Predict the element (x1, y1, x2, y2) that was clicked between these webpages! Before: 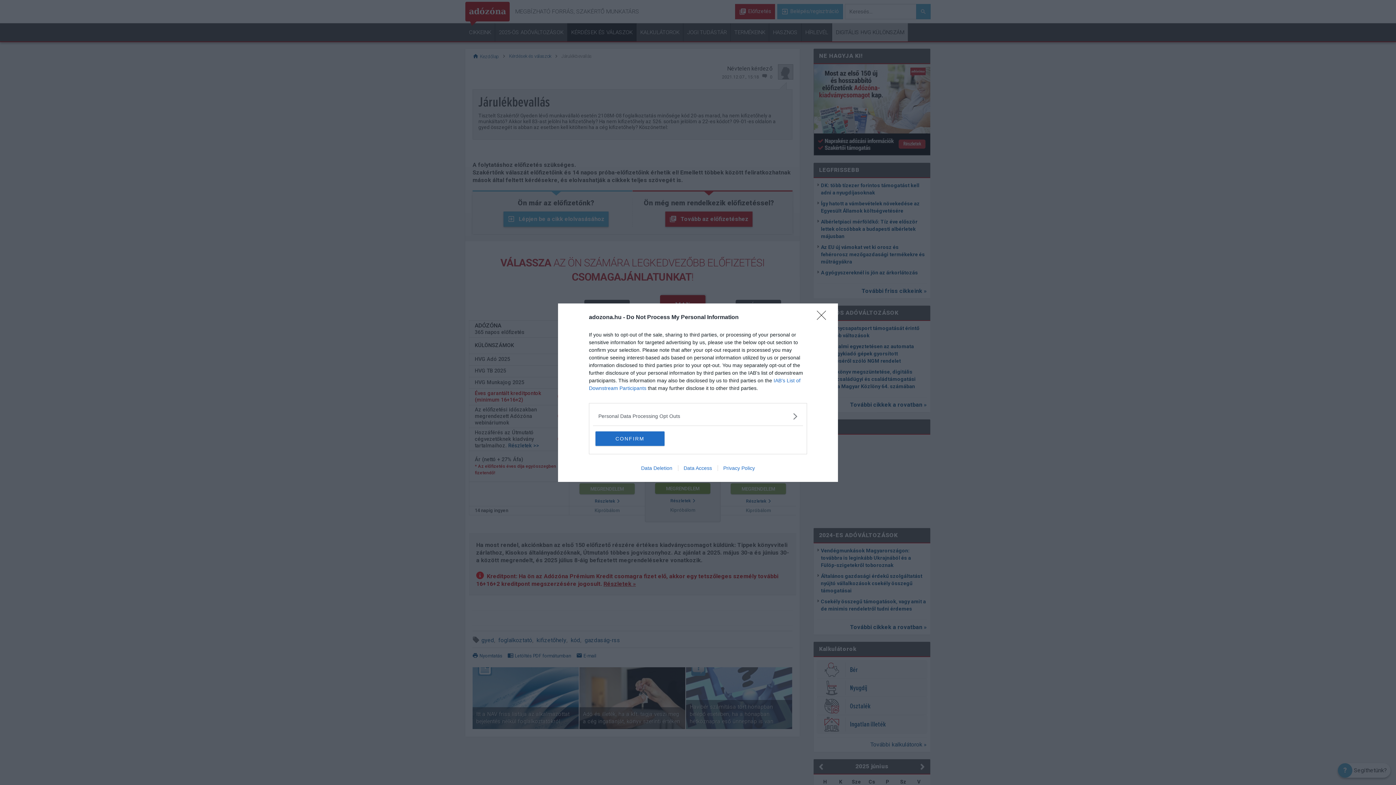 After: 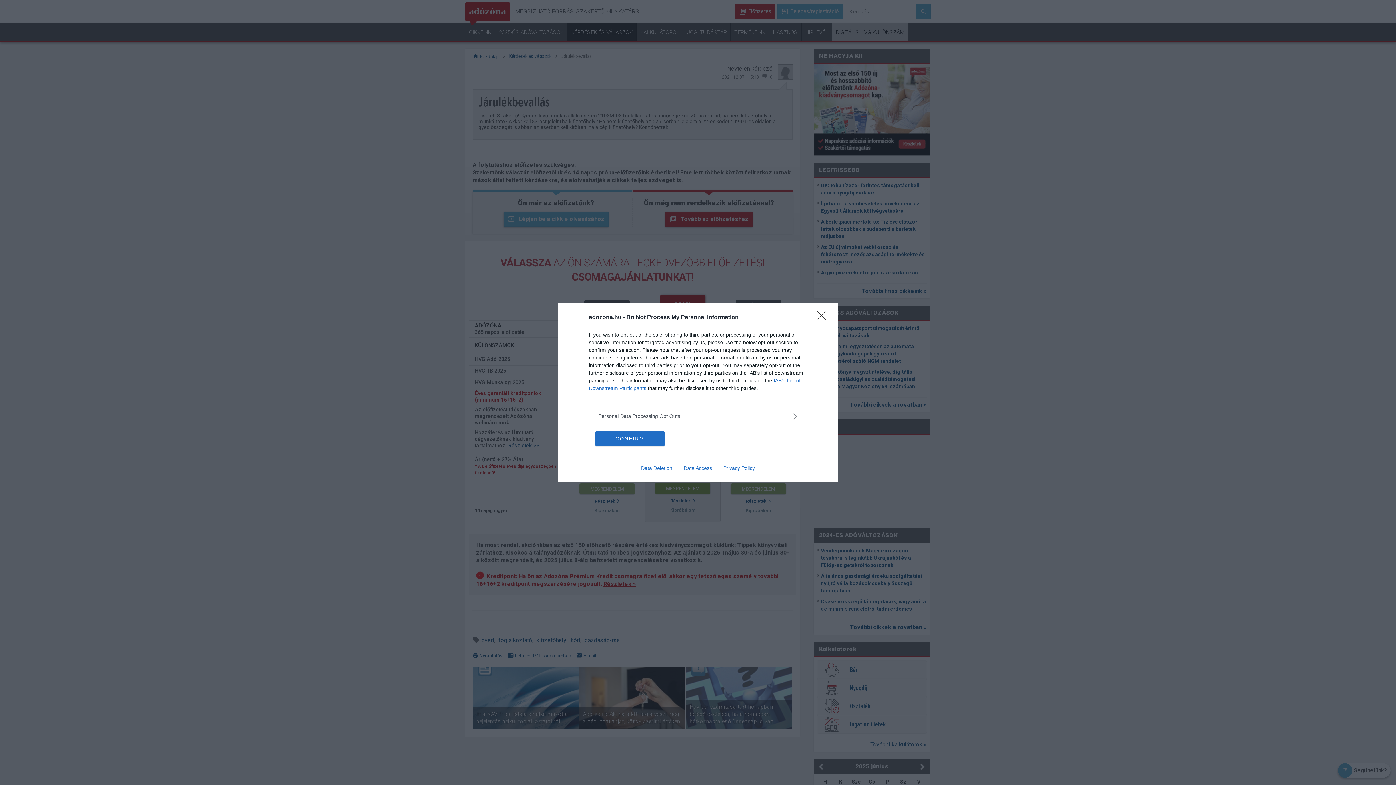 Action: label: Privacy Policy bbox: (717, 465, 760, 471)